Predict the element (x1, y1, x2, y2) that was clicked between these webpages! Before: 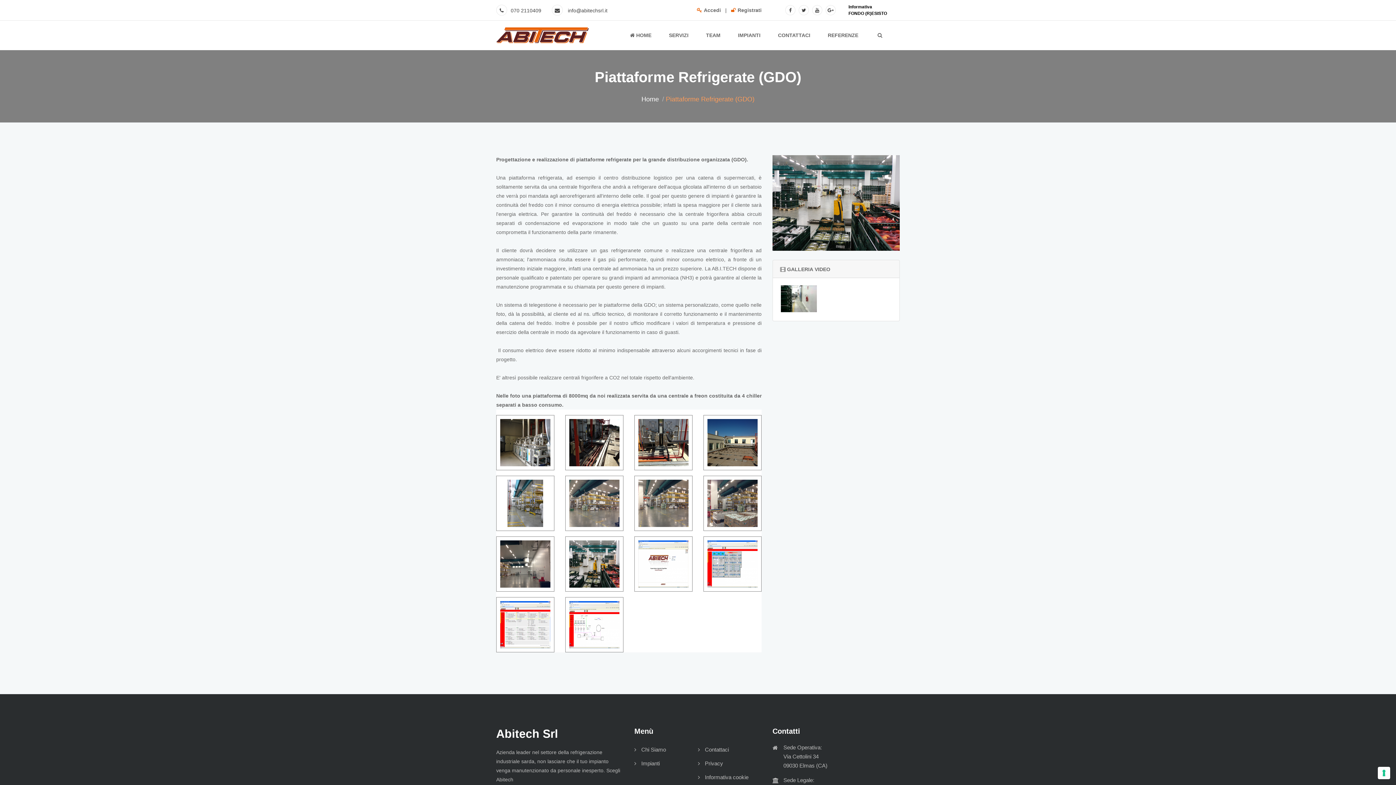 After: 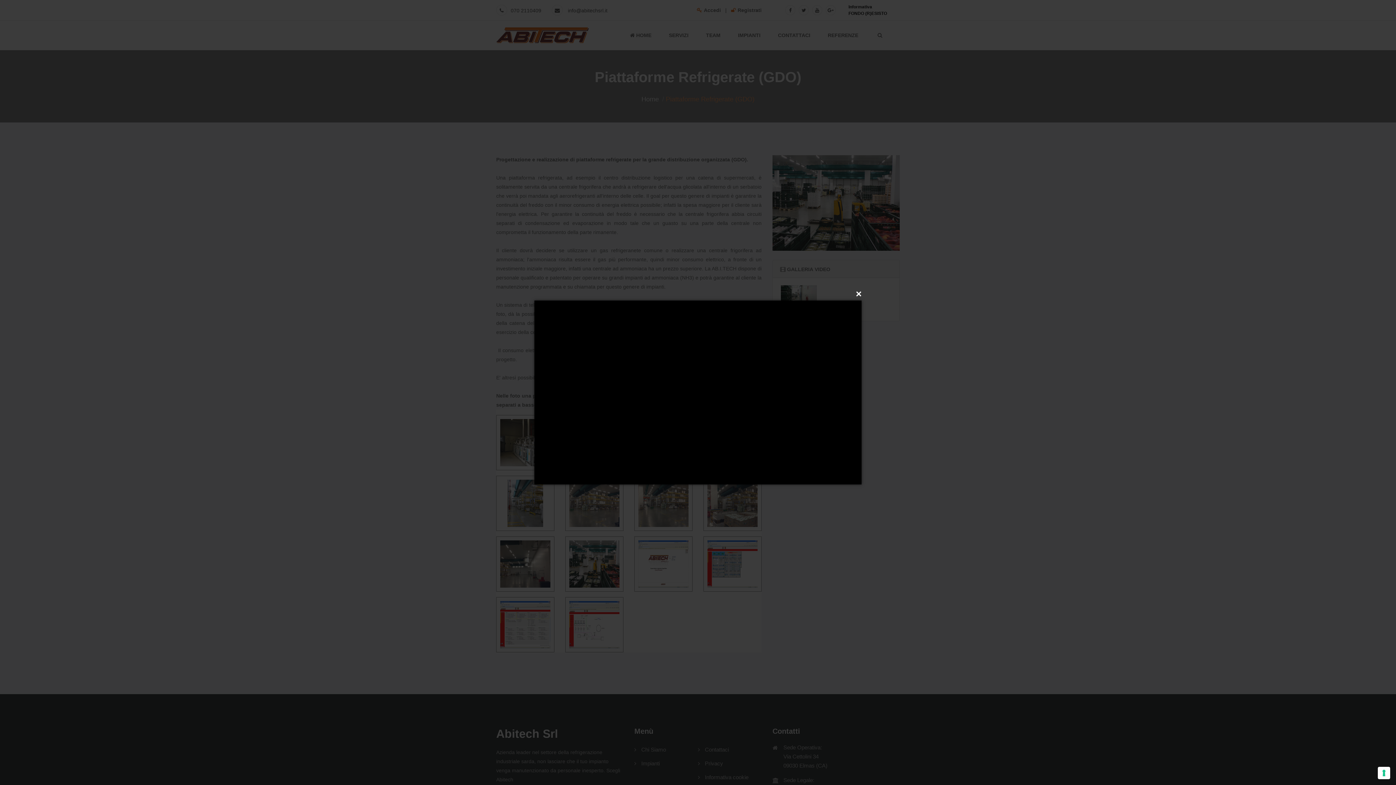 Action: bbox: (781, 285, 816, 312)